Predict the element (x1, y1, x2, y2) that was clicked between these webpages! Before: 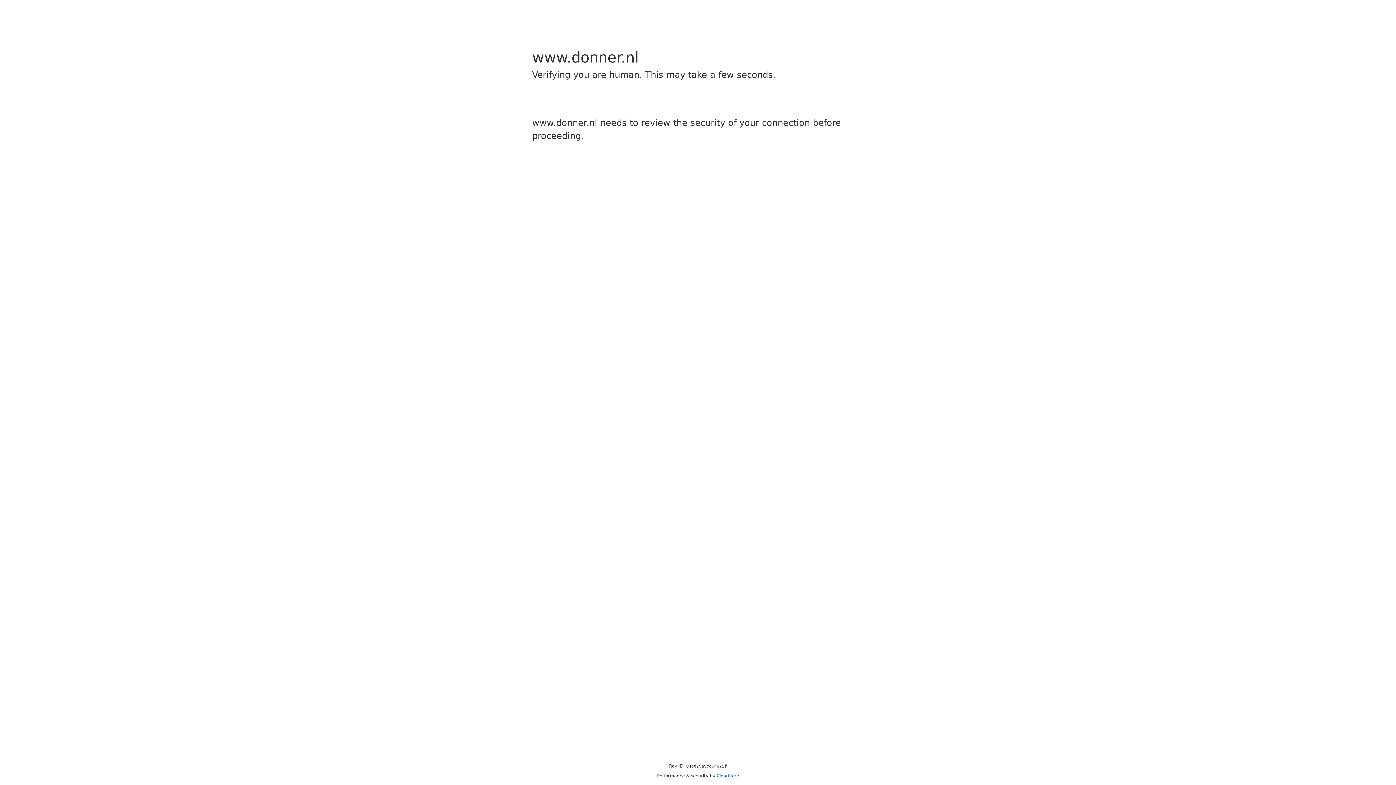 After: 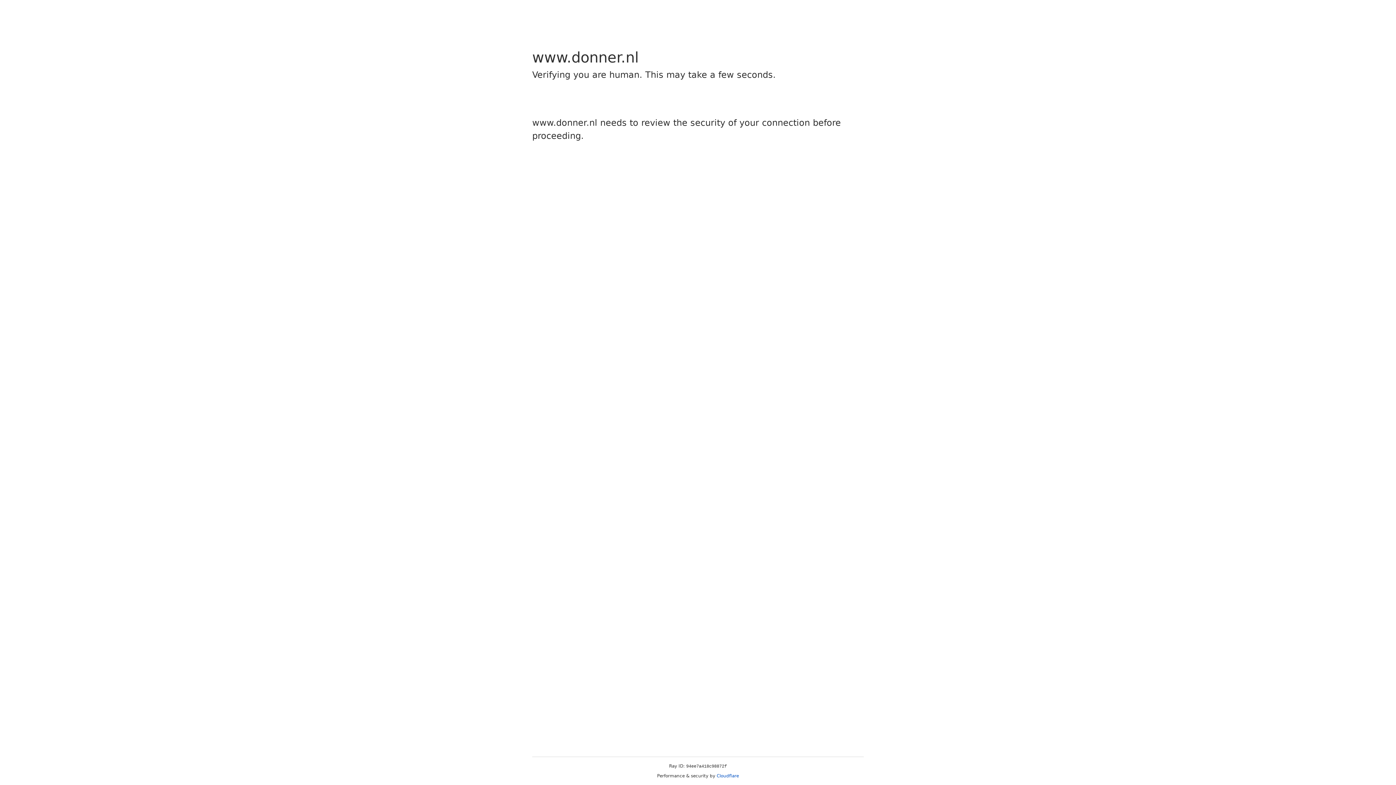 Action: label: Cloudflare bbox: (716, 773, 739, 778)